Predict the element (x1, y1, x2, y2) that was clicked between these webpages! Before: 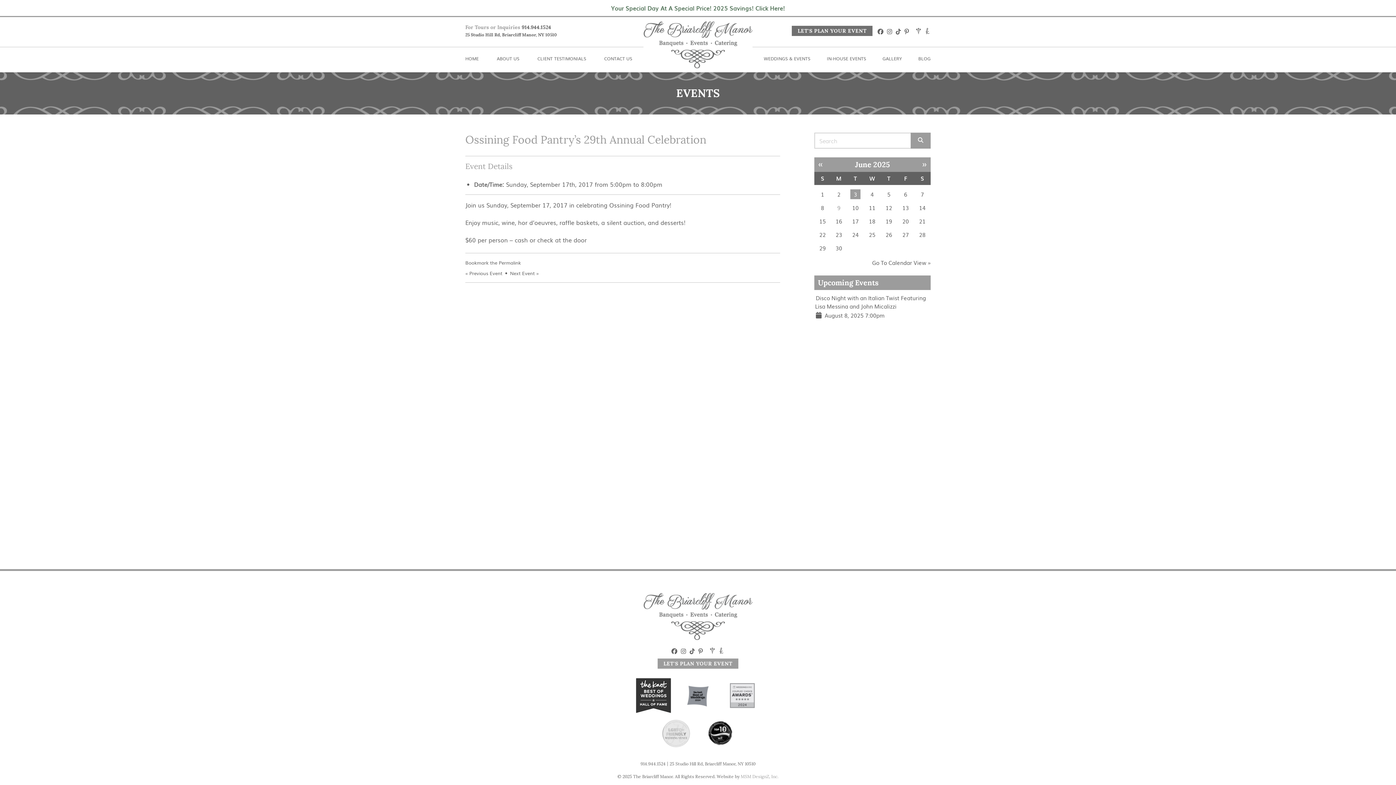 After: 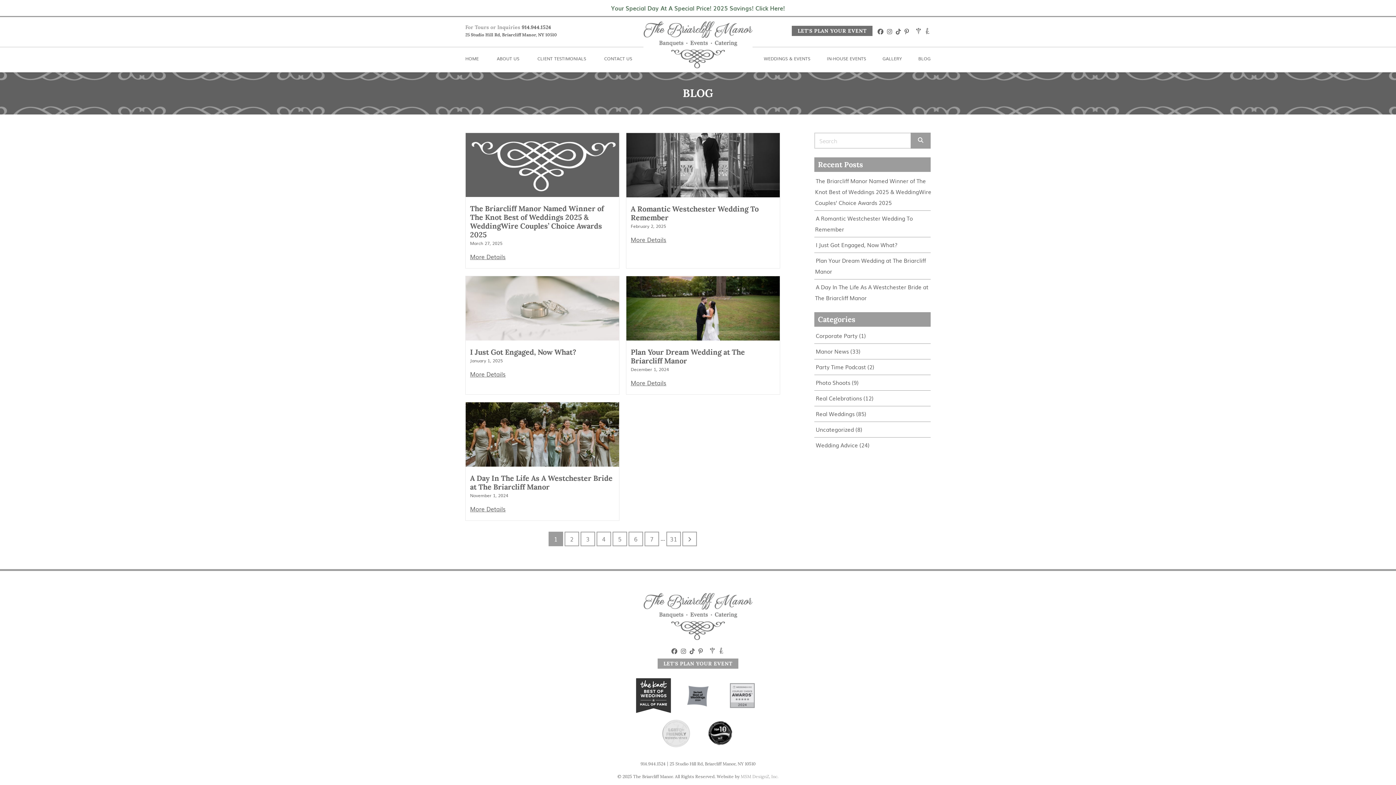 Action: label: Blog bbox: (918, 0, 930, 8)